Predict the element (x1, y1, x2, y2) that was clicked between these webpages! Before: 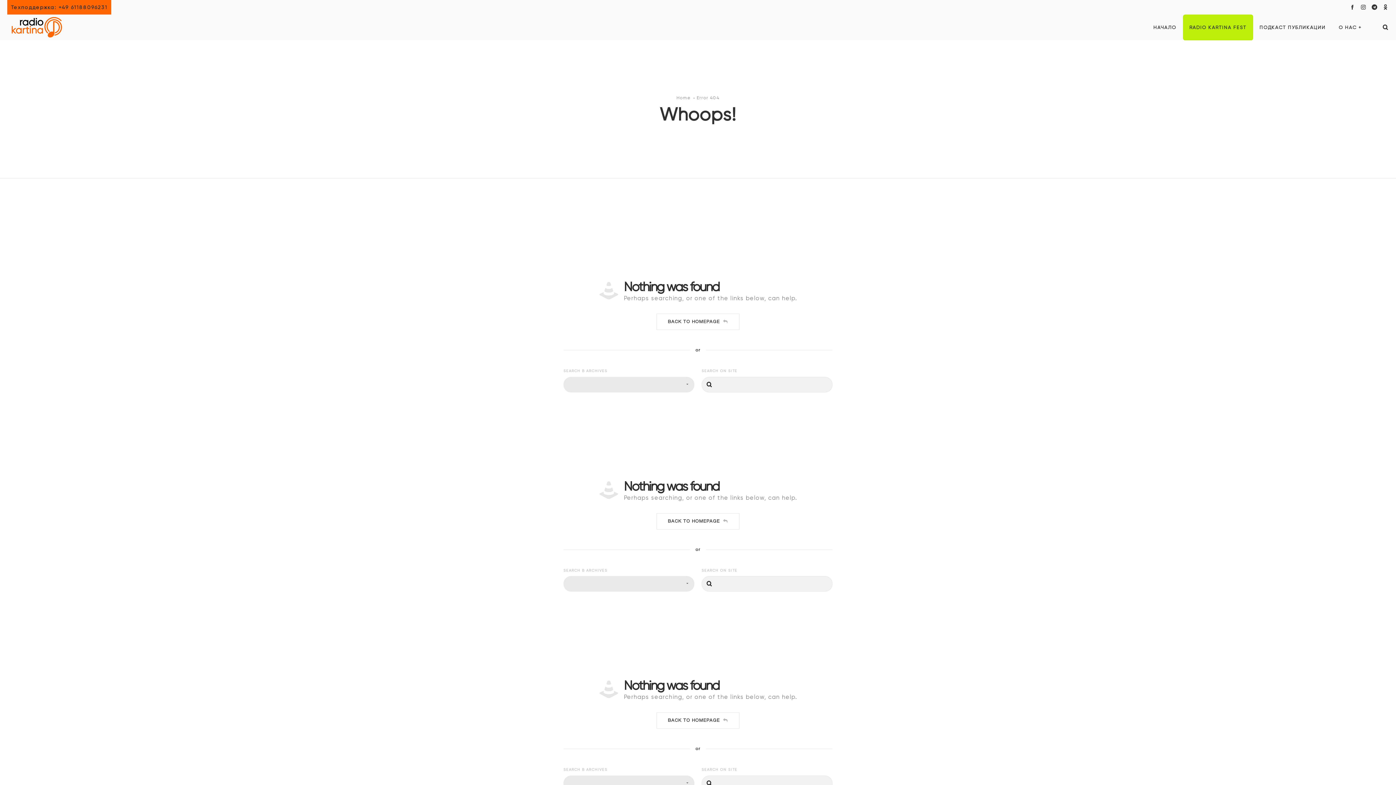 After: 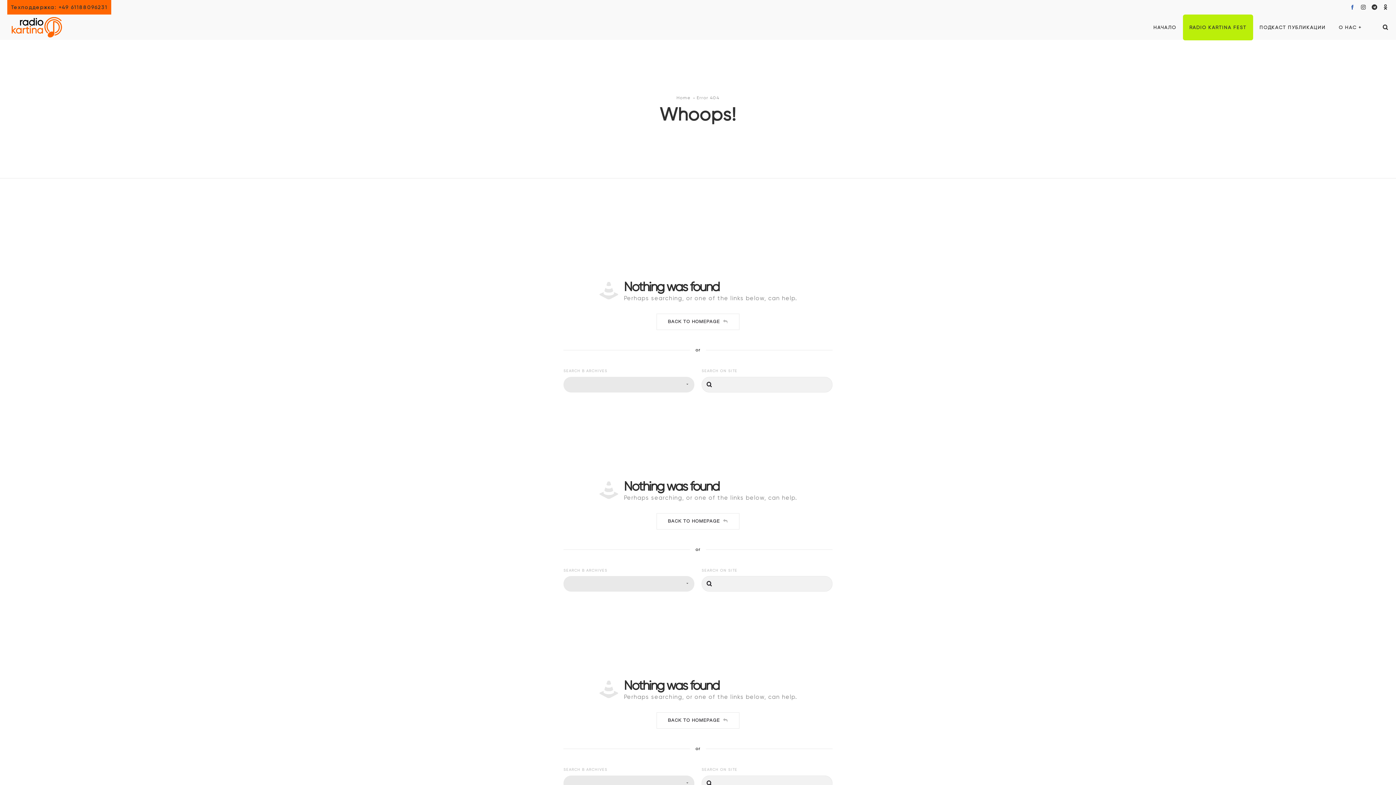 Action: bbox: (1347, 4, 1358, 9)